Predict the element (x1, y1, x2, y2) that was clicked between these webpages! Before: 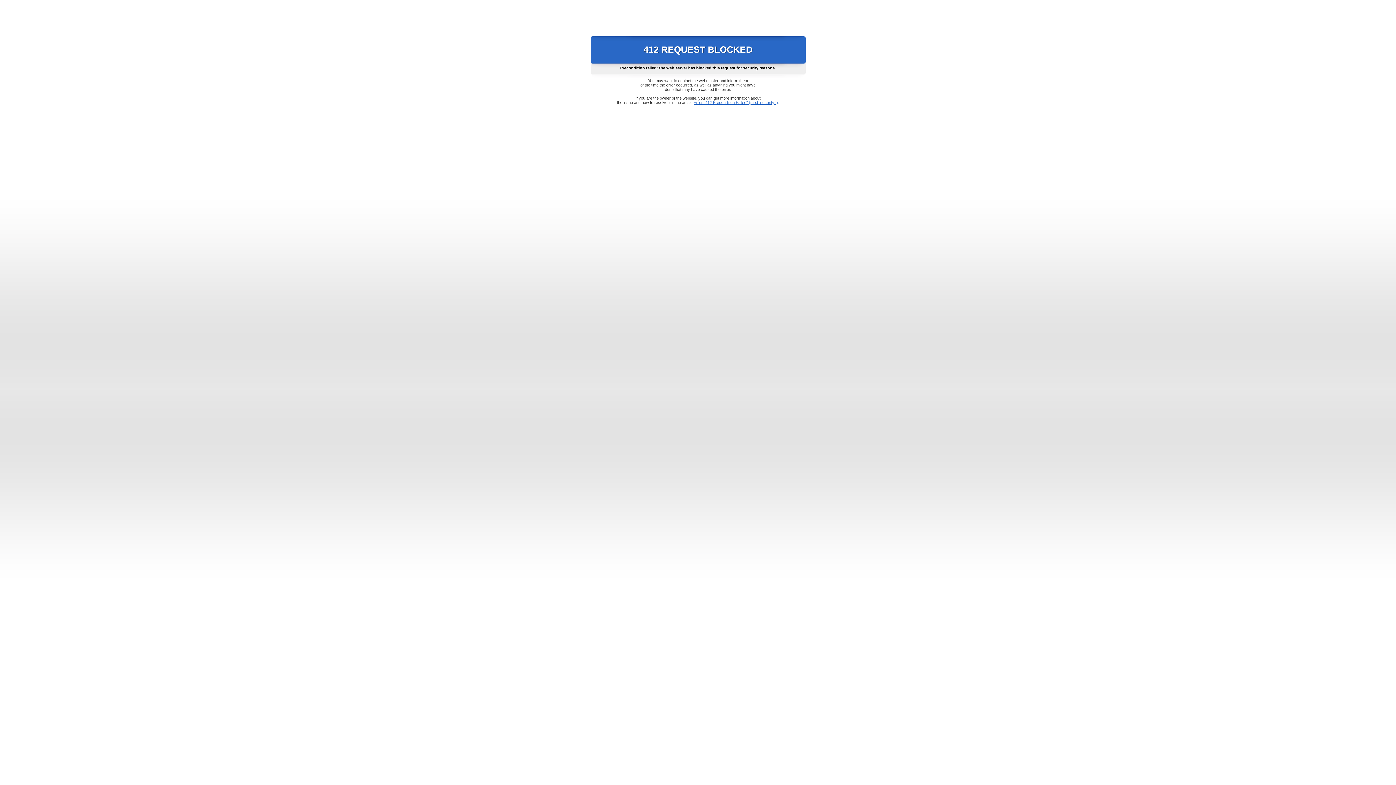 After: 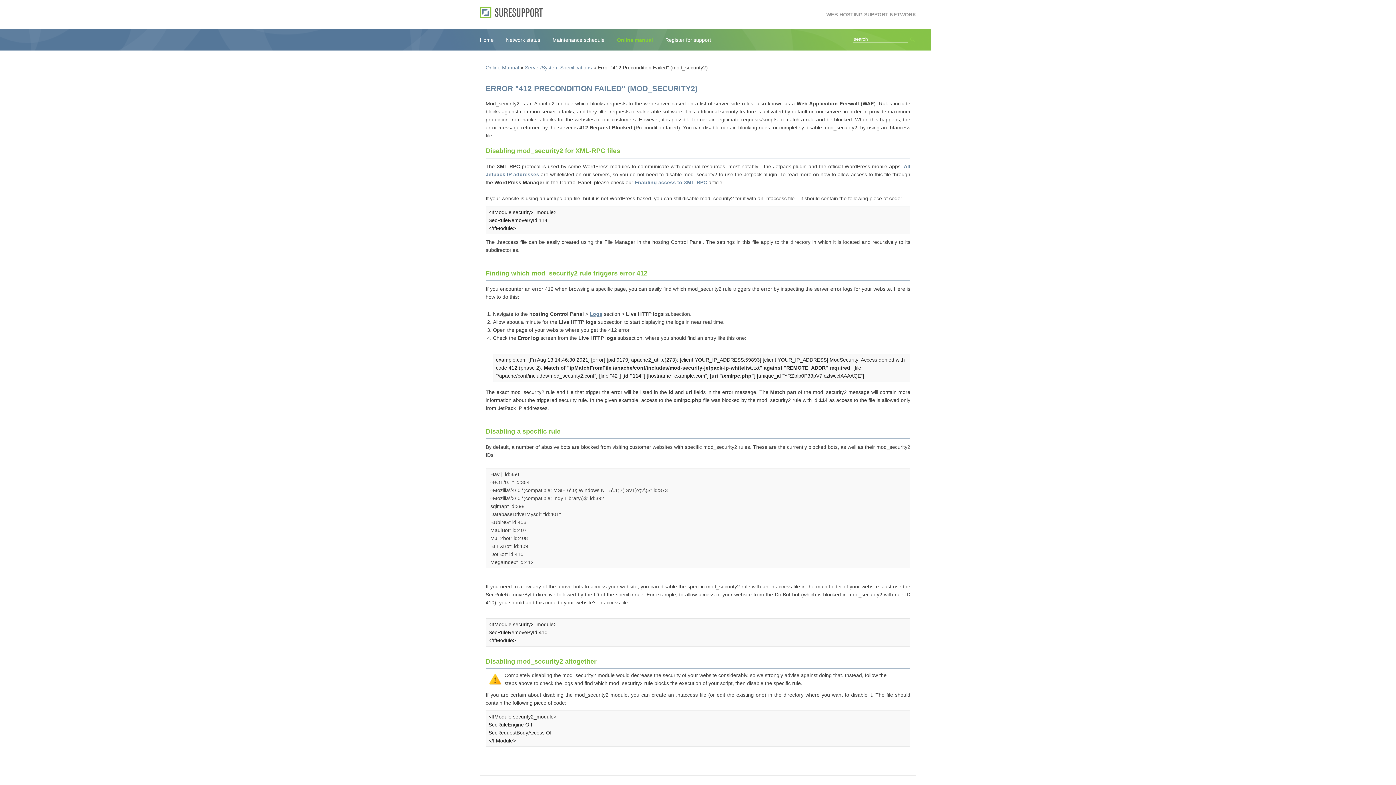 Action: label: Error "412 Precondition Failed" (mod_security2) bbox: (693, 100, 778, 104)